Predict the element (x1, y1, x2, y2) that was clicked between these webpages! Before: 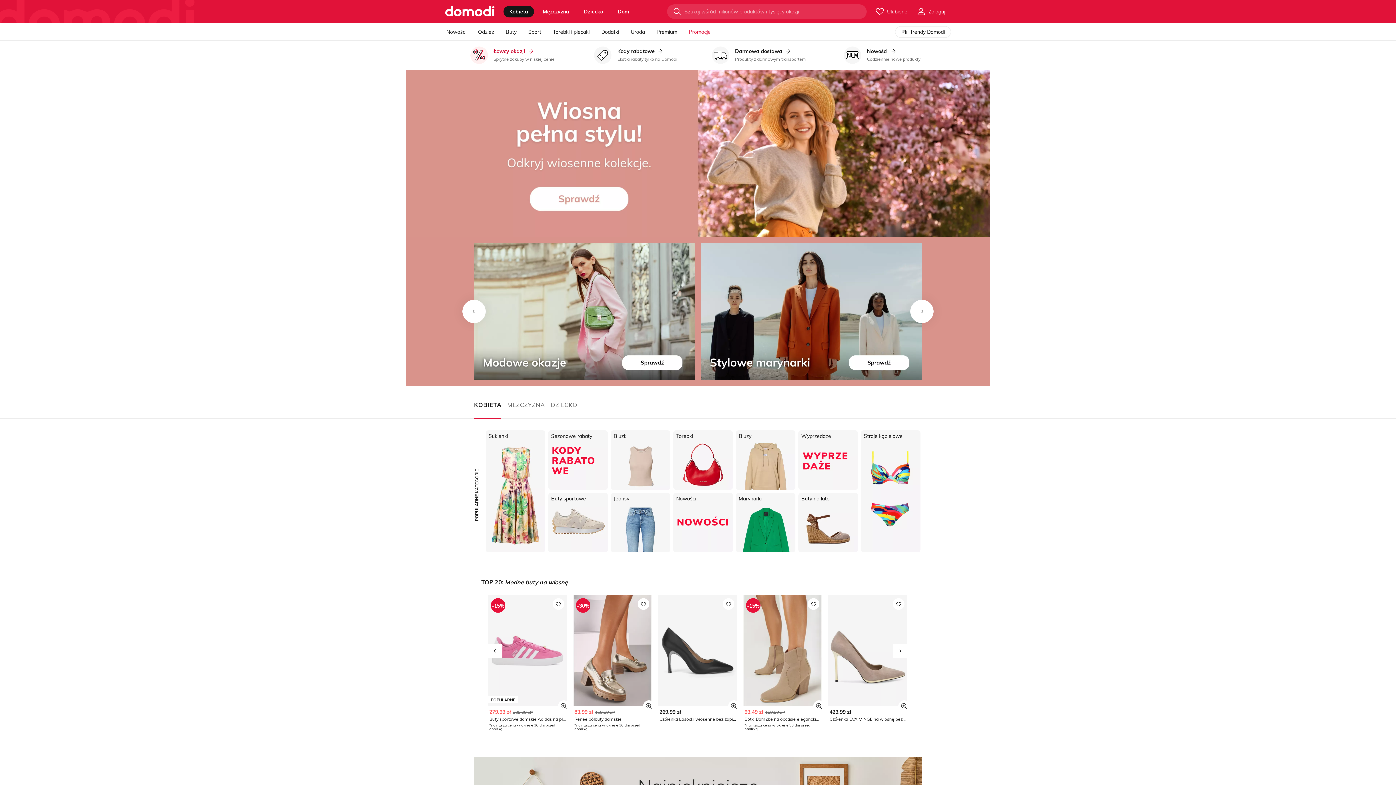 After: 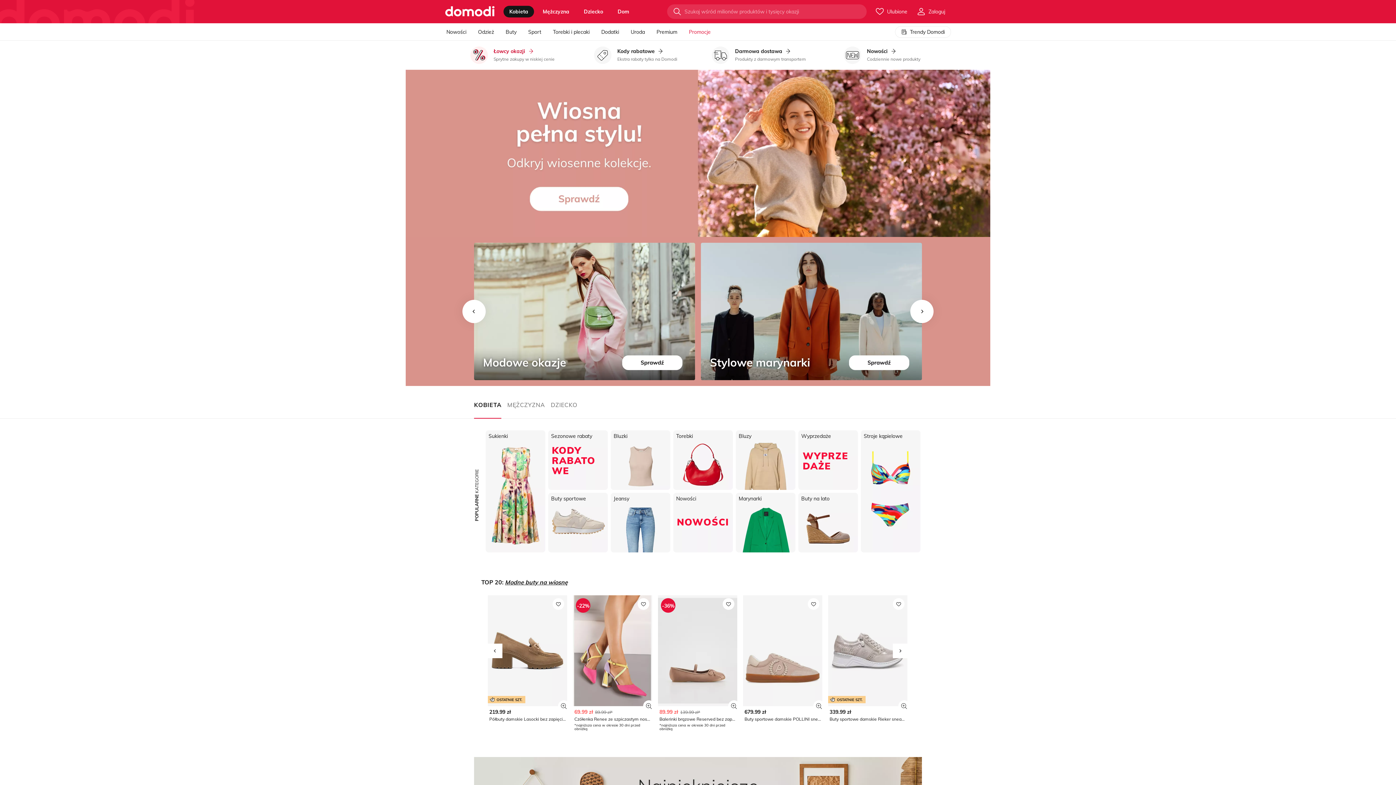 Action: bbox: (893, 643, 907, 658)